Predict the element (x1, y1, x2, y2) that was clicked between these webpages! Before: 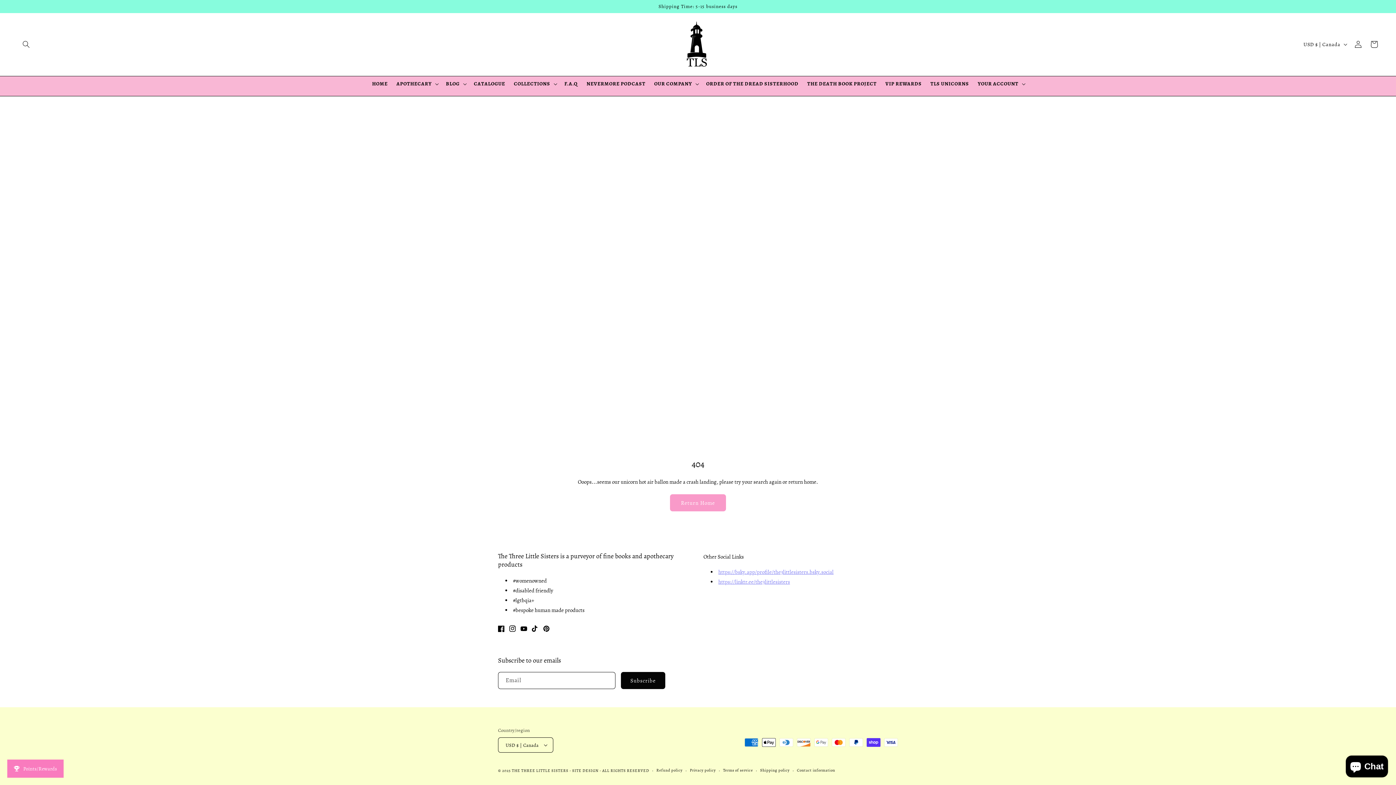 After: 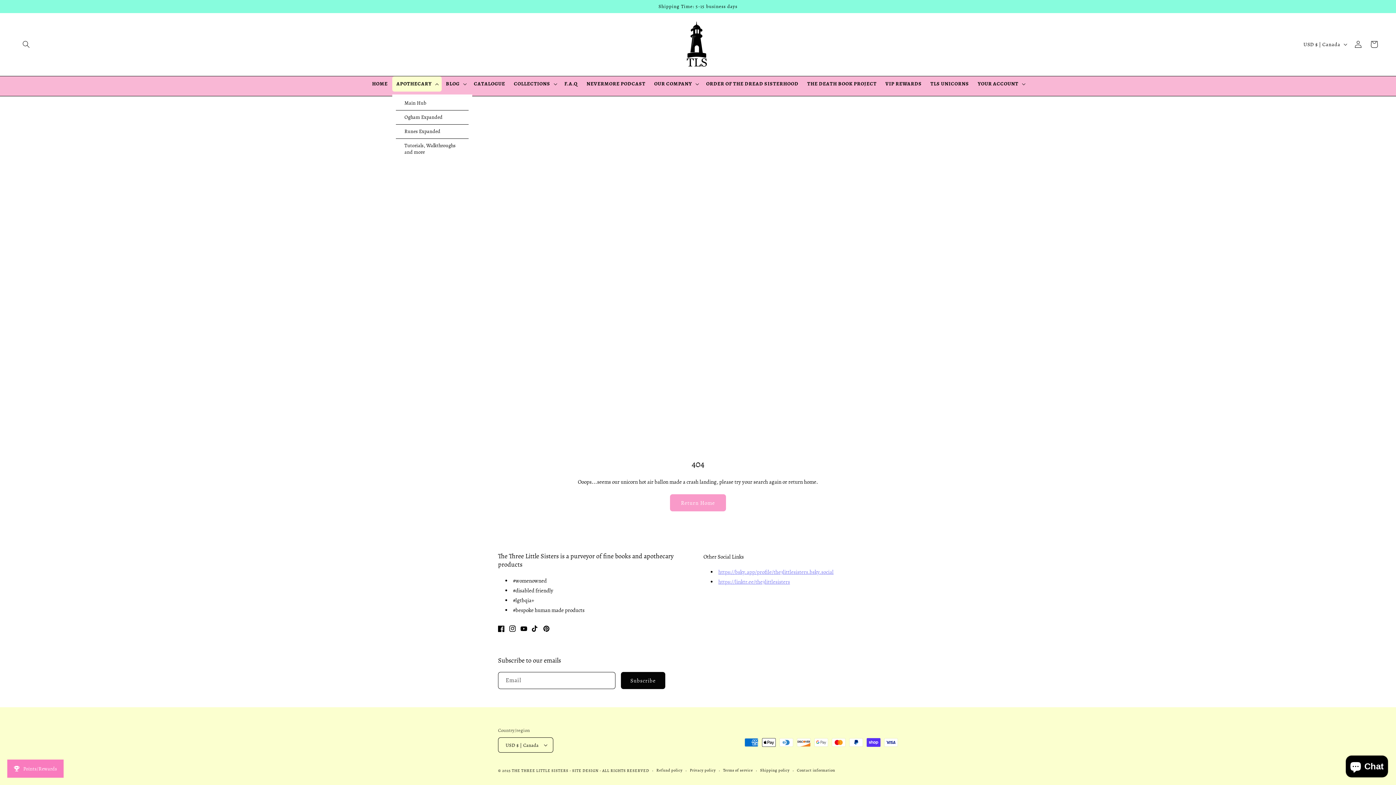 Action: bbox: (392, 76, 441, 91) label: APOTHECARY